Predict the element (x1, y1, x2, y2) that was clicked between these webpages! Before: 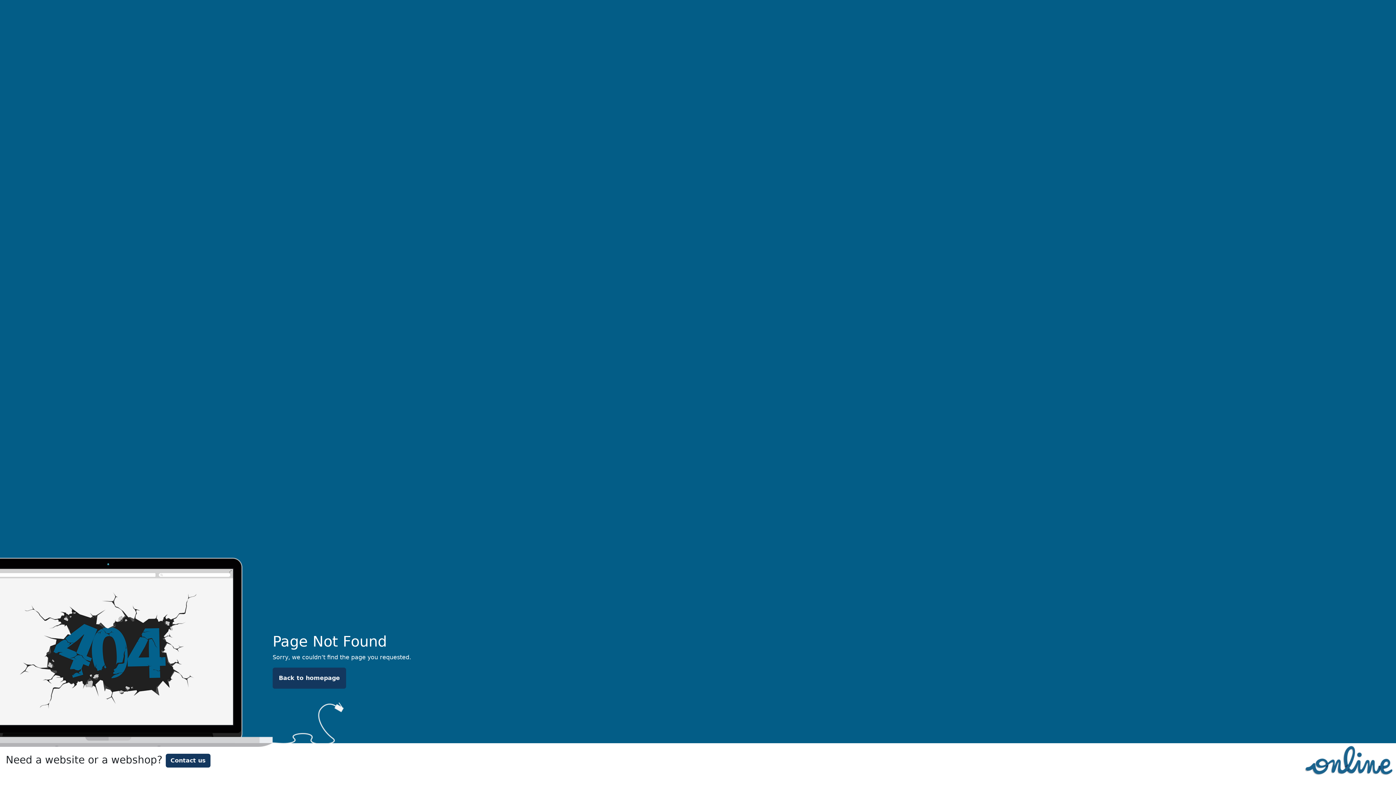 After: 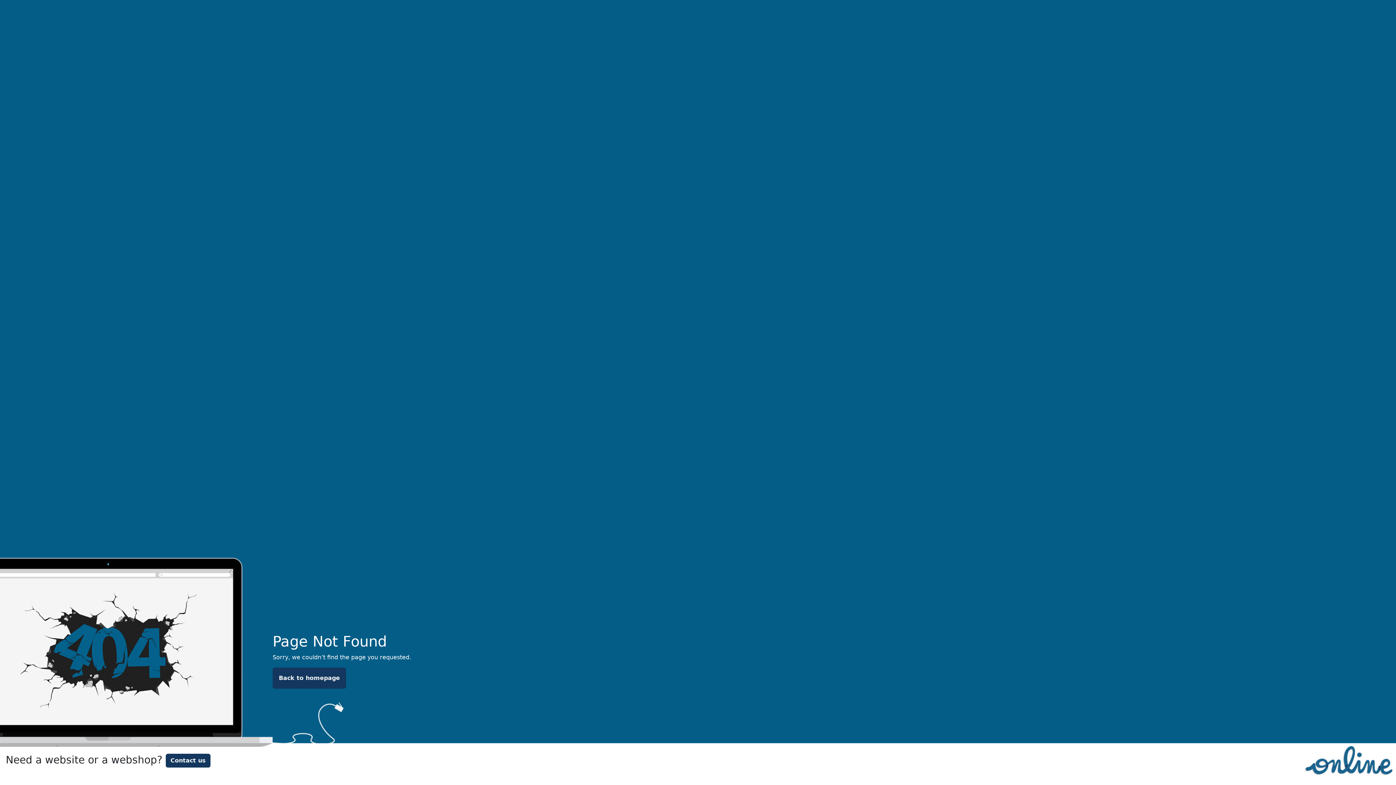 Action: label: Contact us bbox: (165, 754, 210, 768)